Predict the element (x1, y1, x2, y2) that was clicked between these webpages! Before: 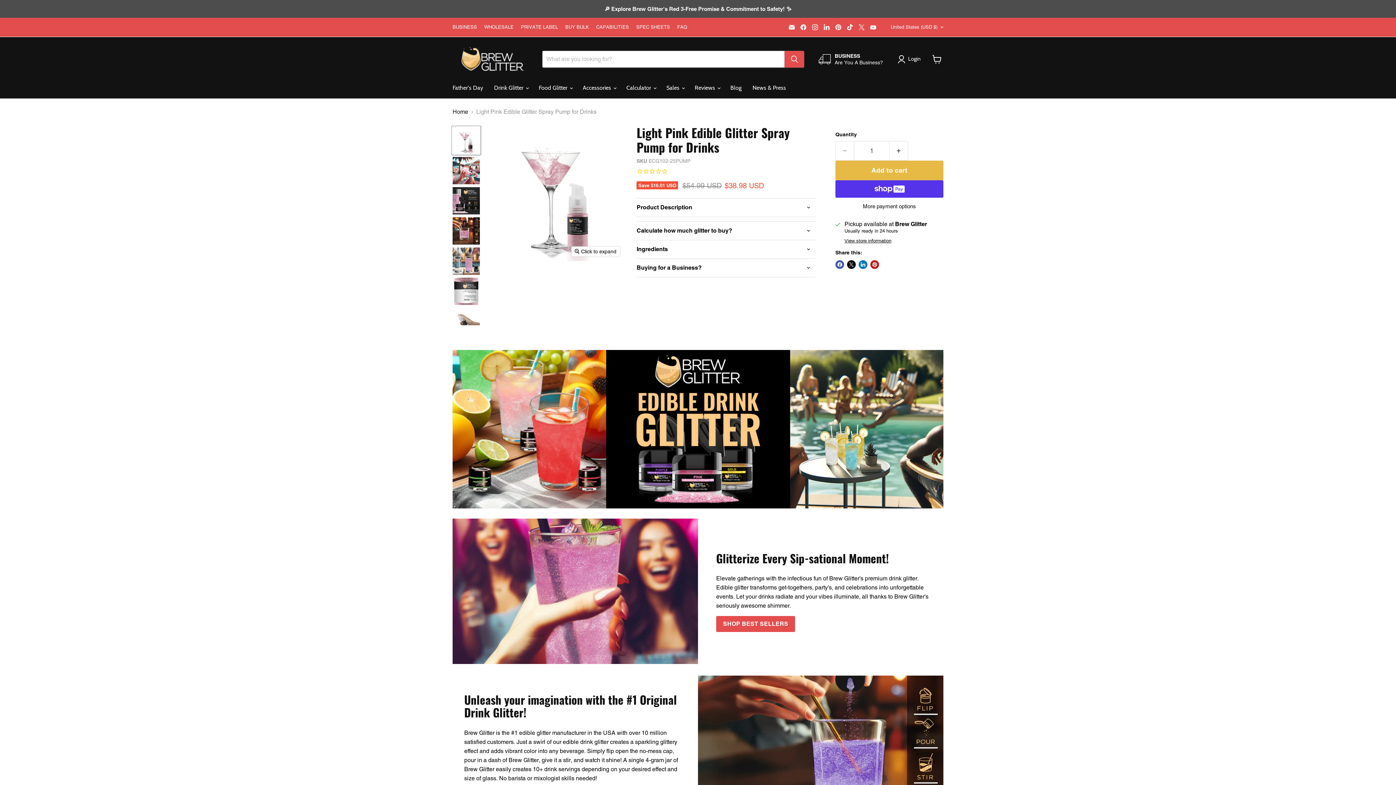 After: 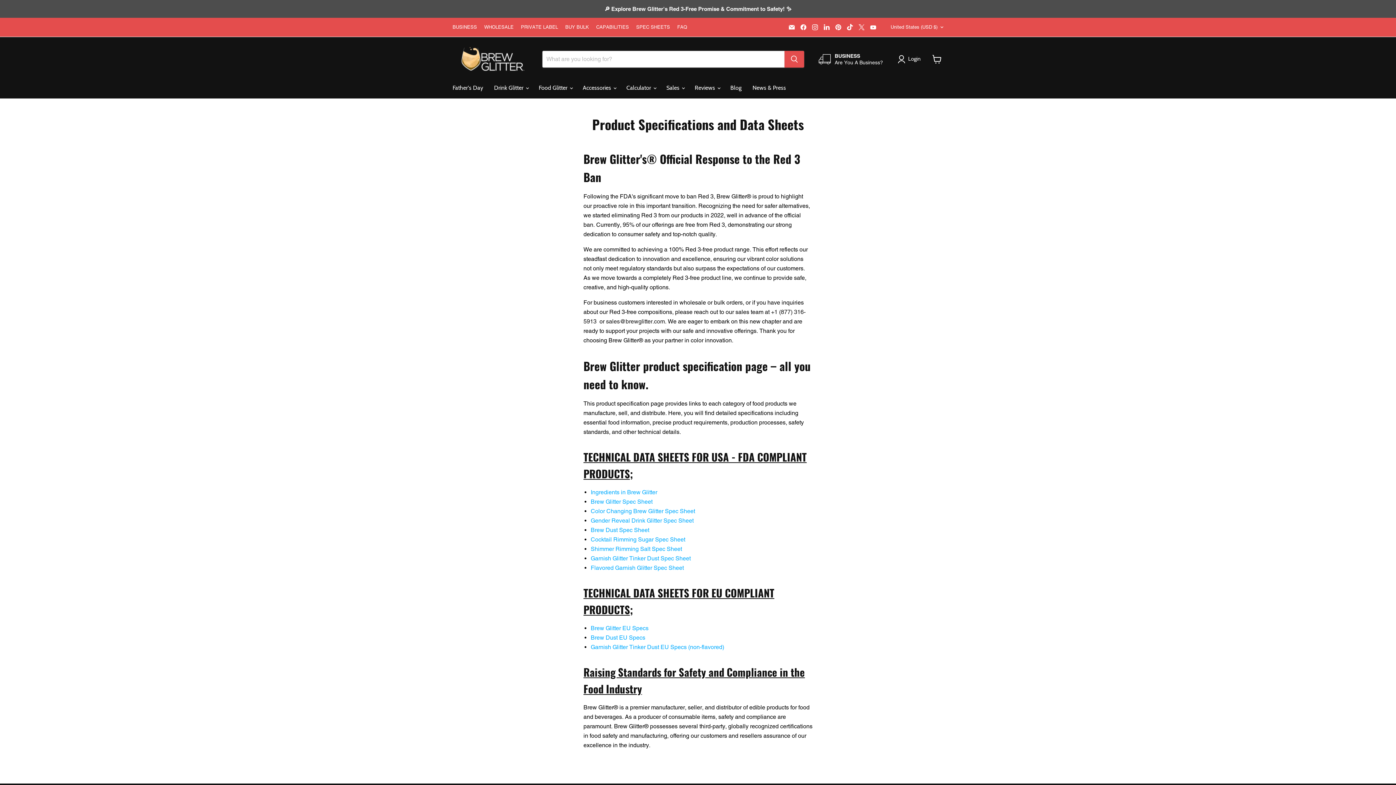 Action: bbox: (636, 24, 670, 29) label: SPEC SHEETS